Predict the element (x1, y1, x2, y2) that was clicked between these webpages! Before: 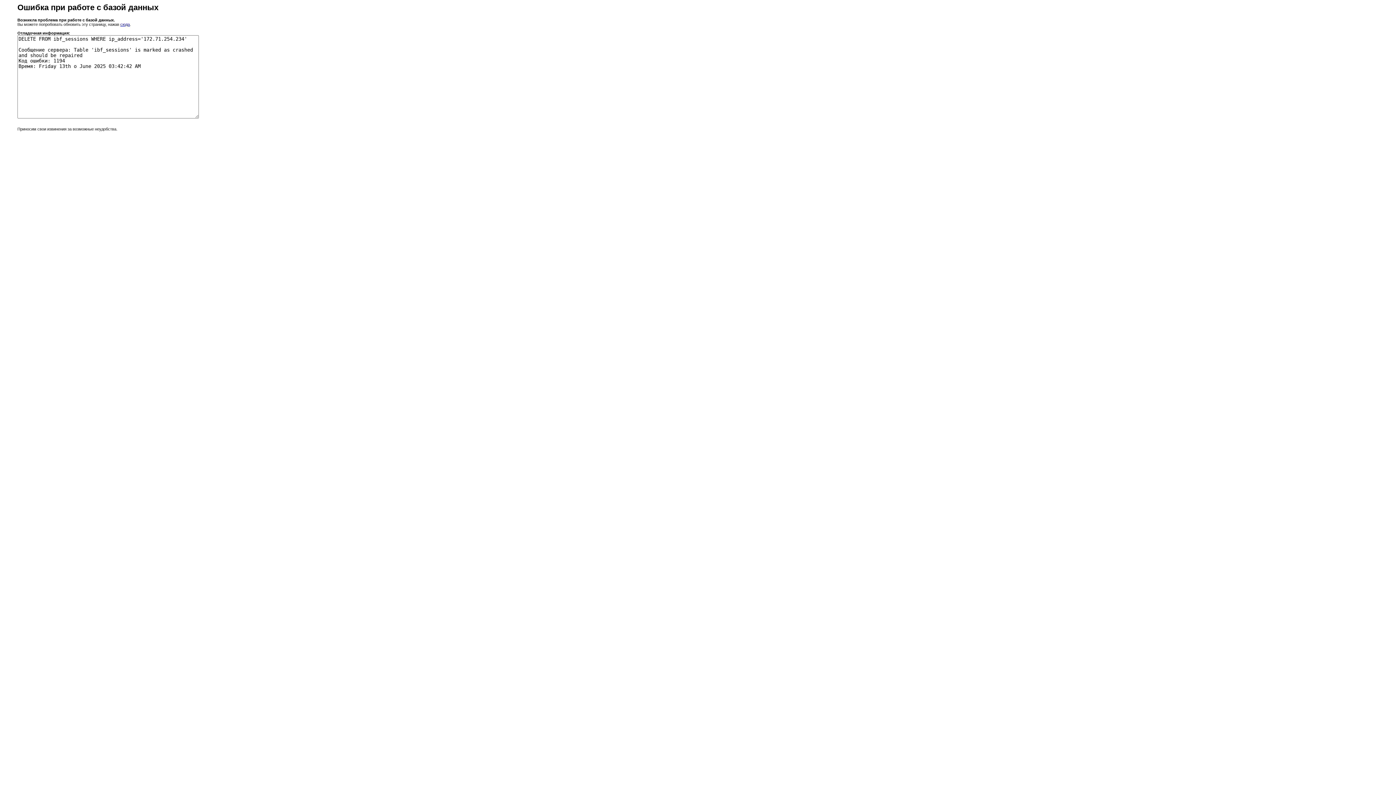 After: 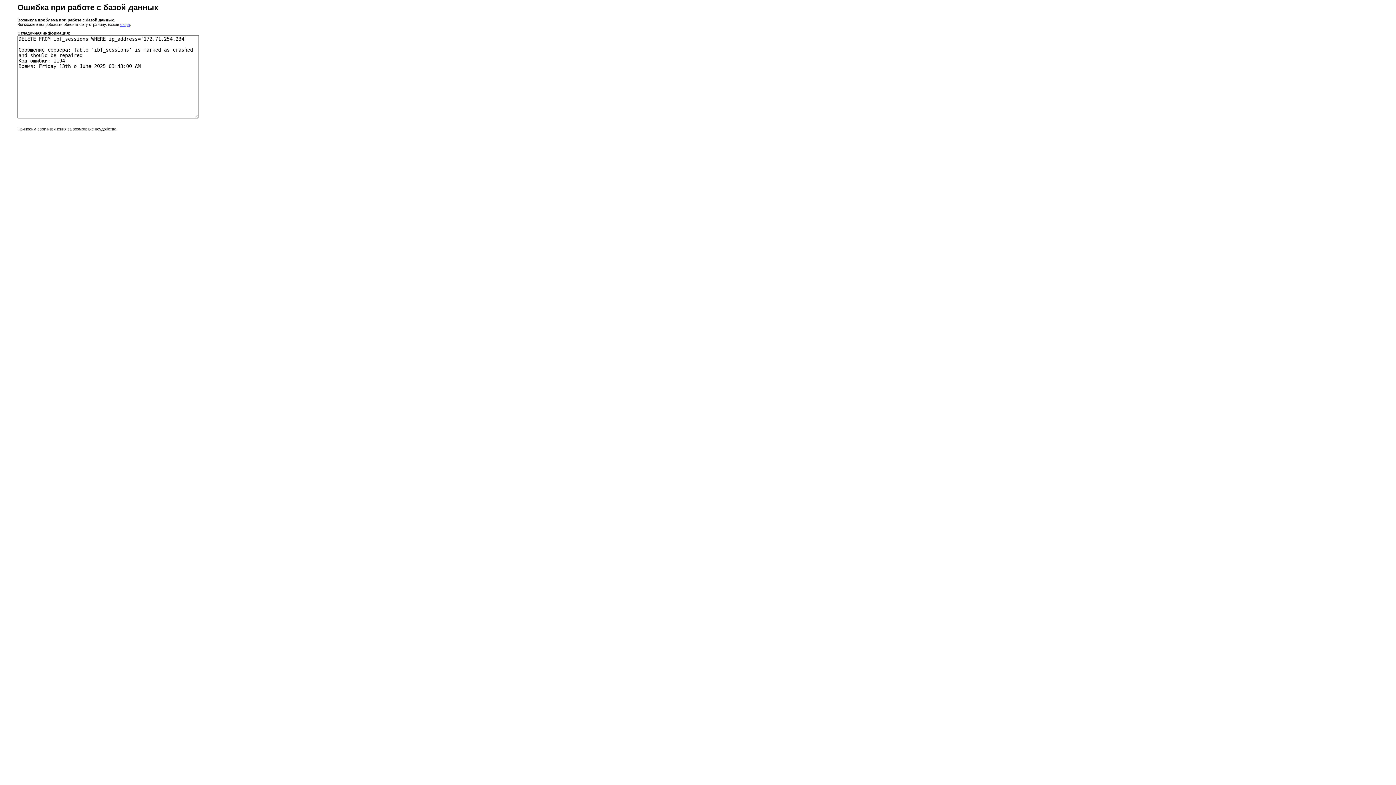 Action: bbox: (120, 22, 129, 26) label: сюда